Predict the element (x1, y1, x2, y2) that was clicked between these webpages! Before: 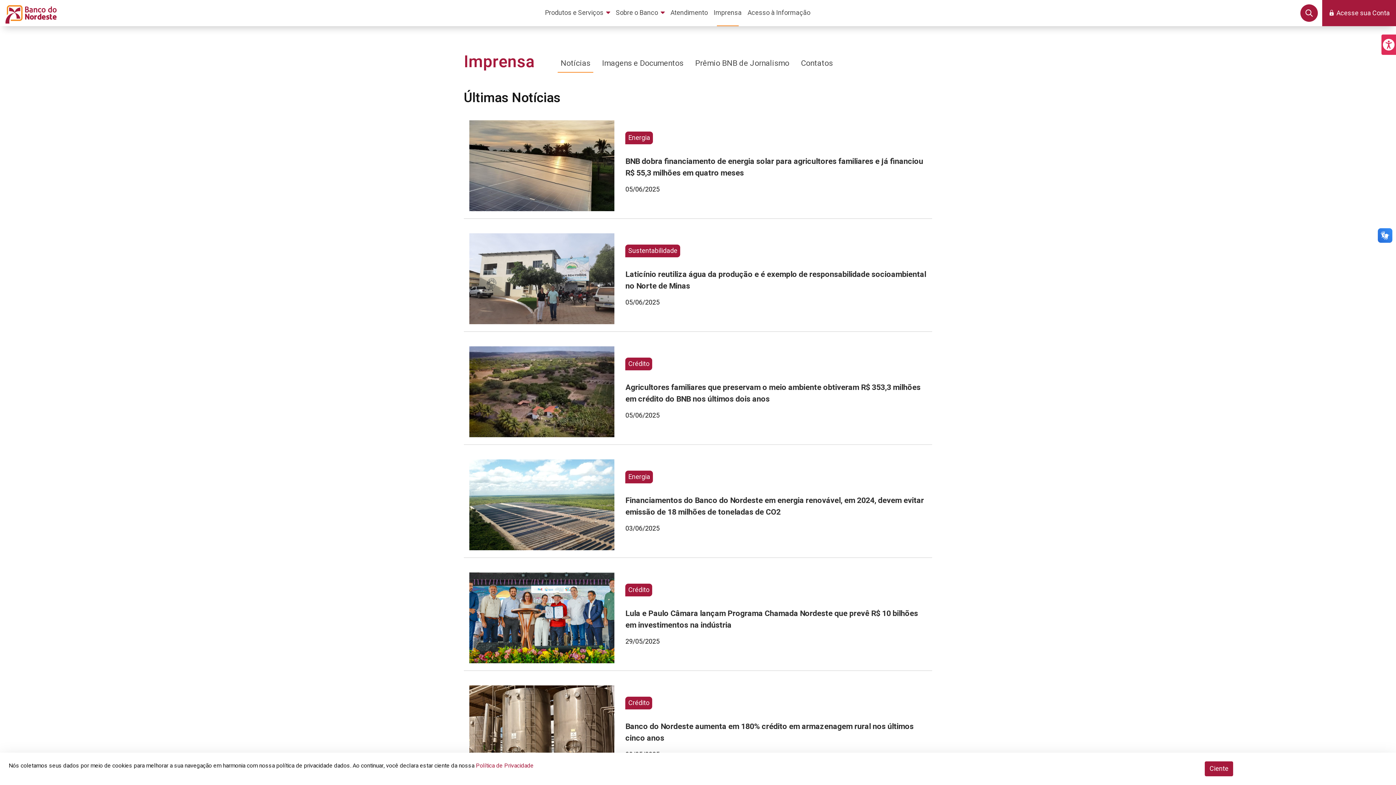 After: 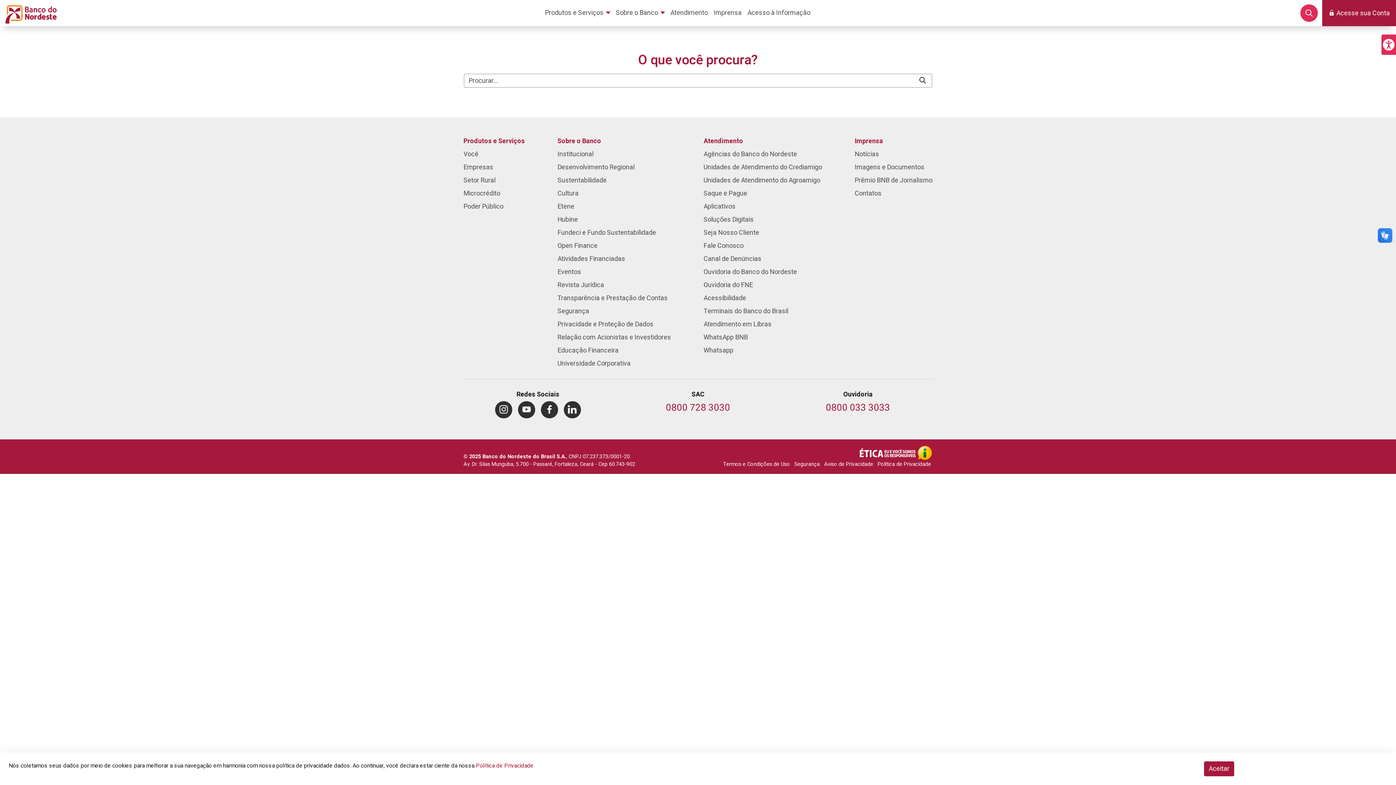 Action: bbox: (1296, 0, 1322, 26) label: Buscar